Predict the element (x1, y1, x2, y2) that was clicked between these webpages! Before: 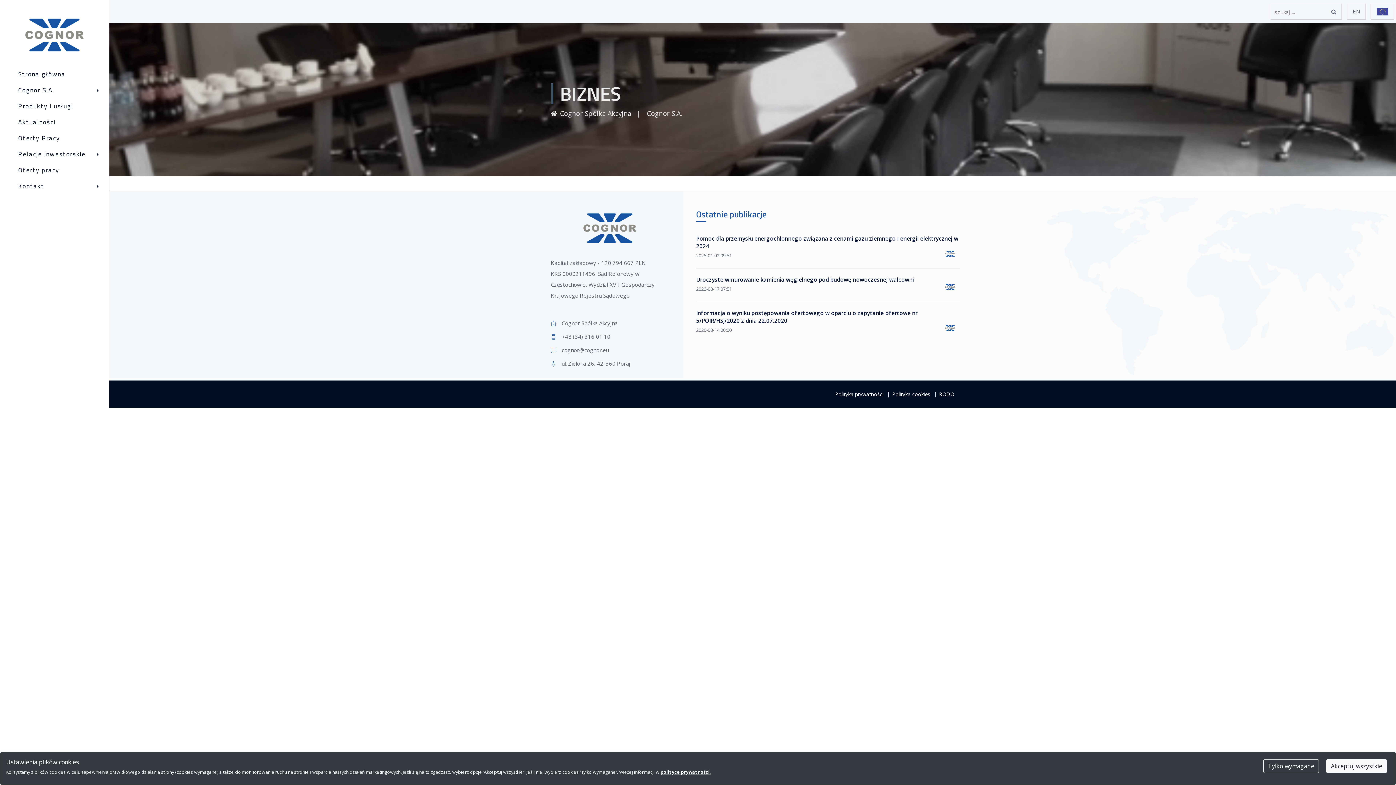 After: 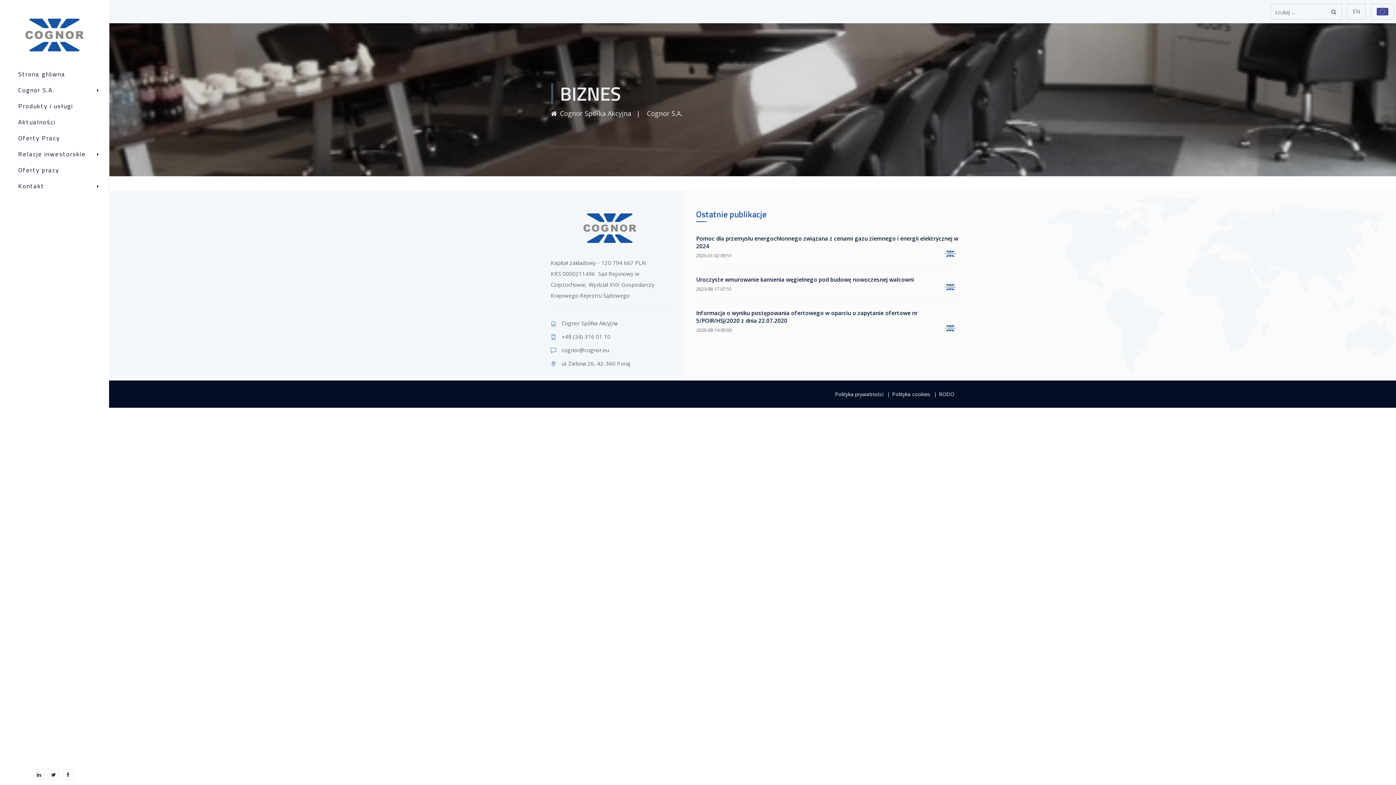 Action: label: Tylko wymagane bbox: (1263, 759, 1319, 773)